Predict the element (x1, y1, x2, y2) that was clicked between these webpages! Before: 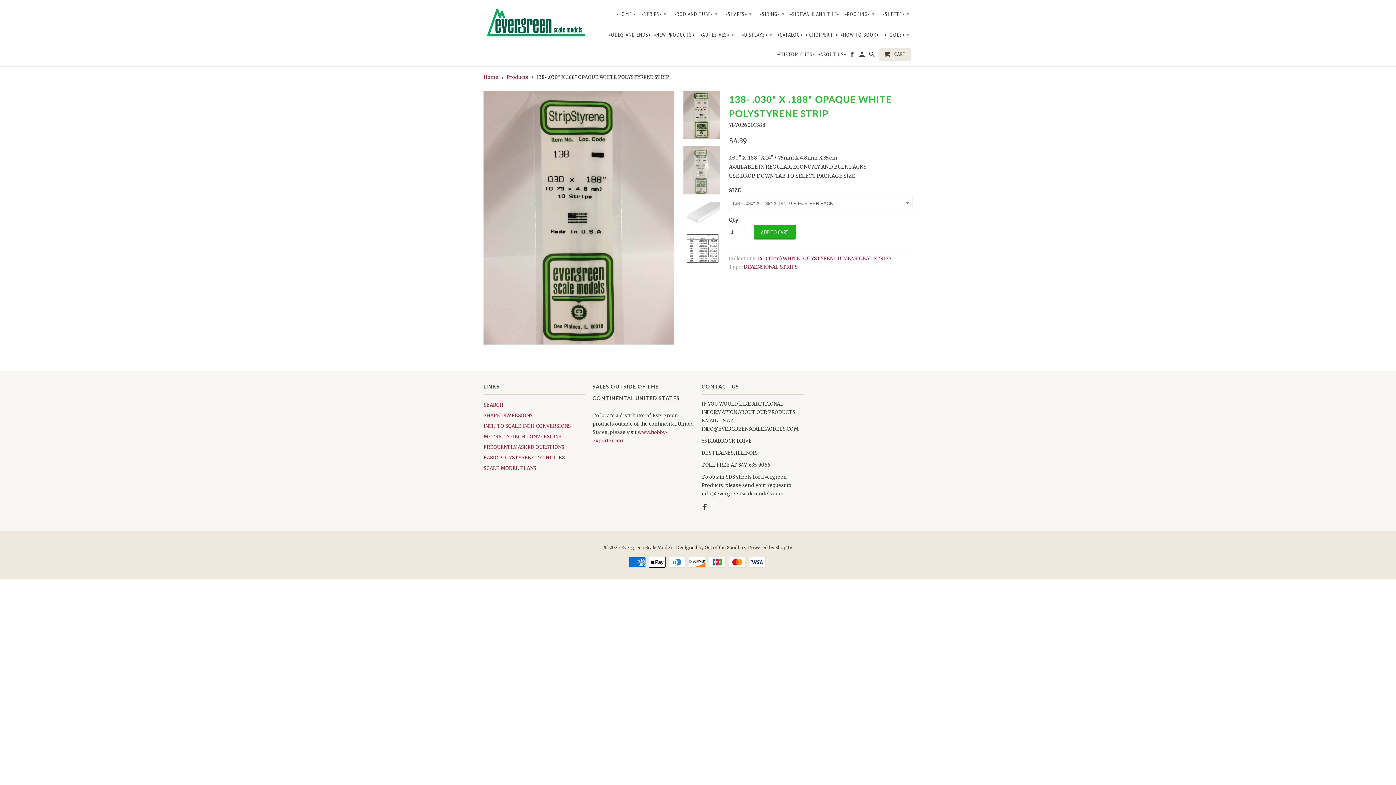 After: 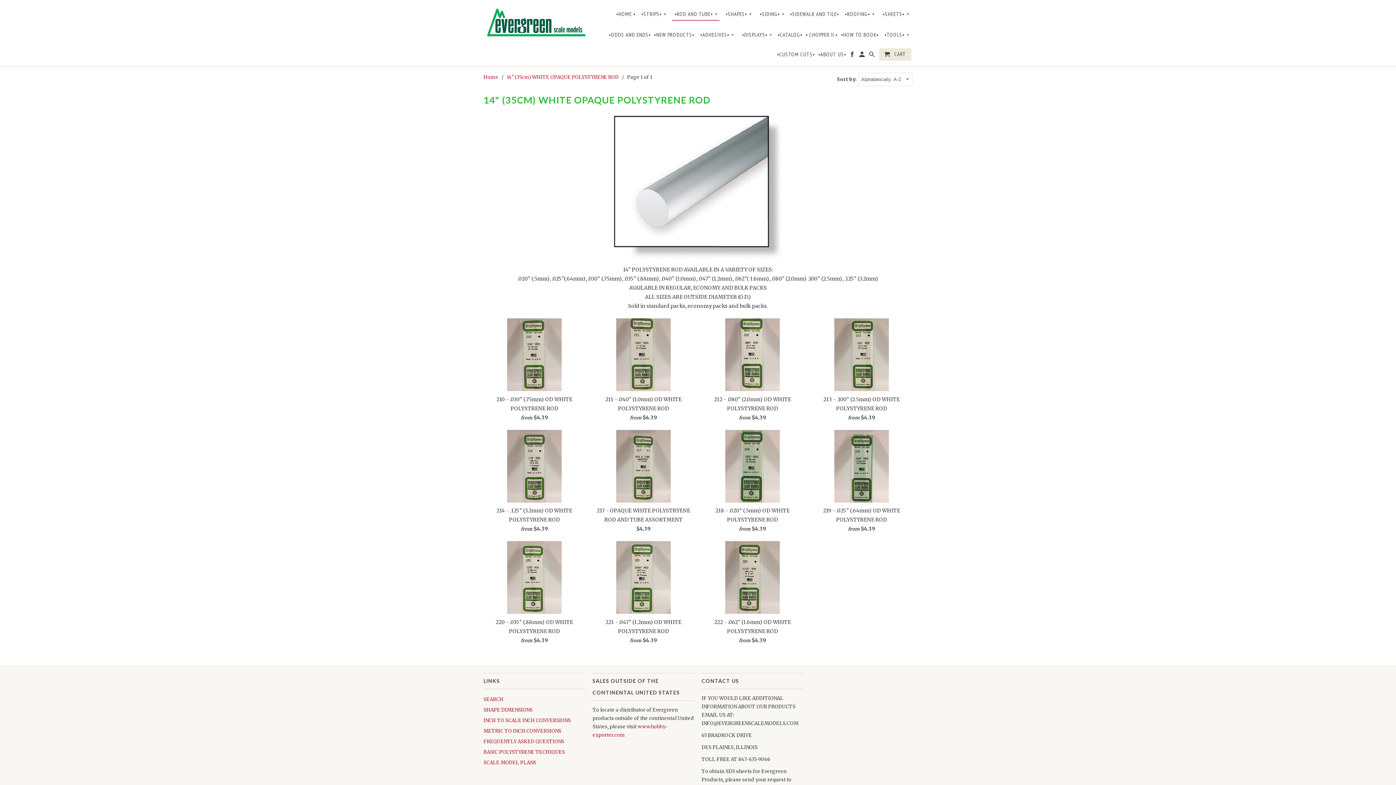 Action: label: •ROD AND TUBE• ▾ bbox: (672, 6, 720, 20)